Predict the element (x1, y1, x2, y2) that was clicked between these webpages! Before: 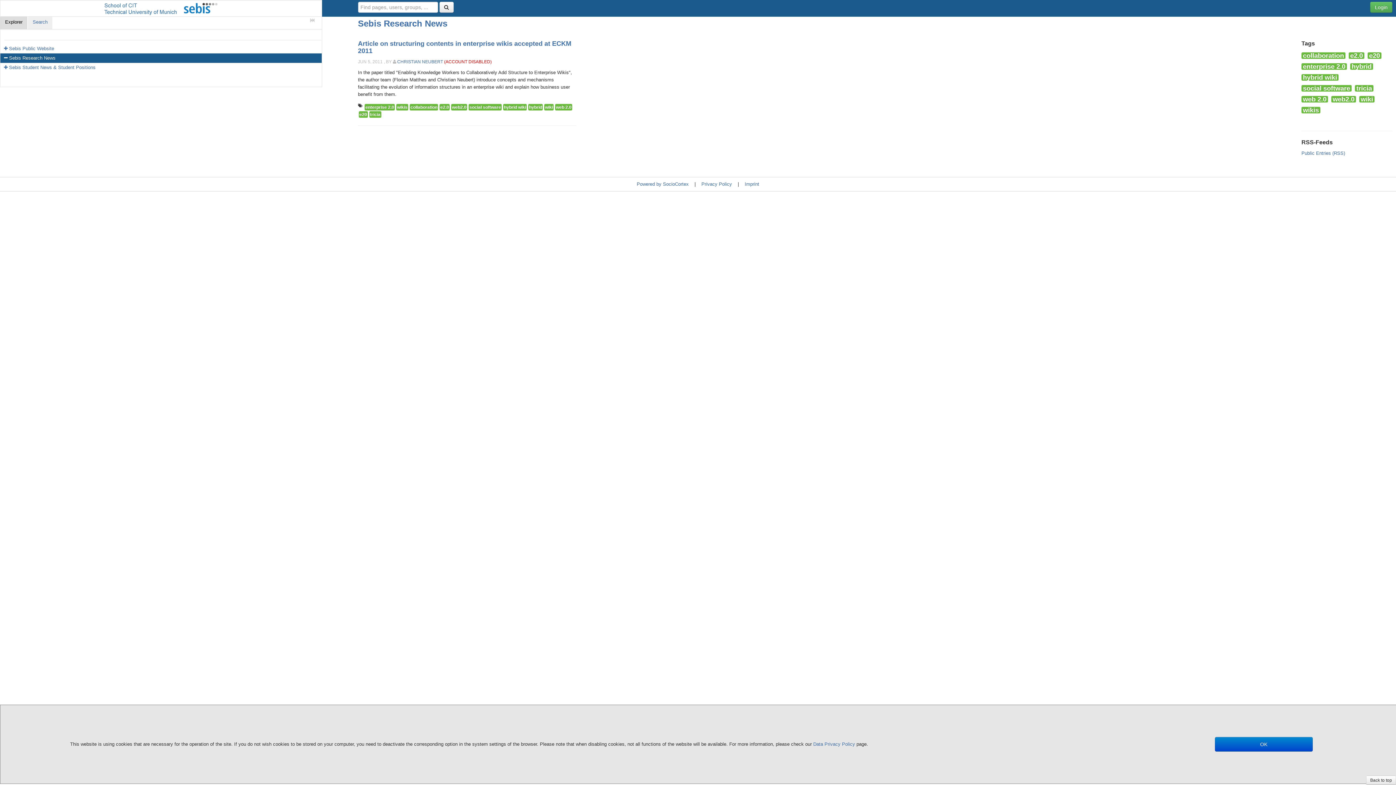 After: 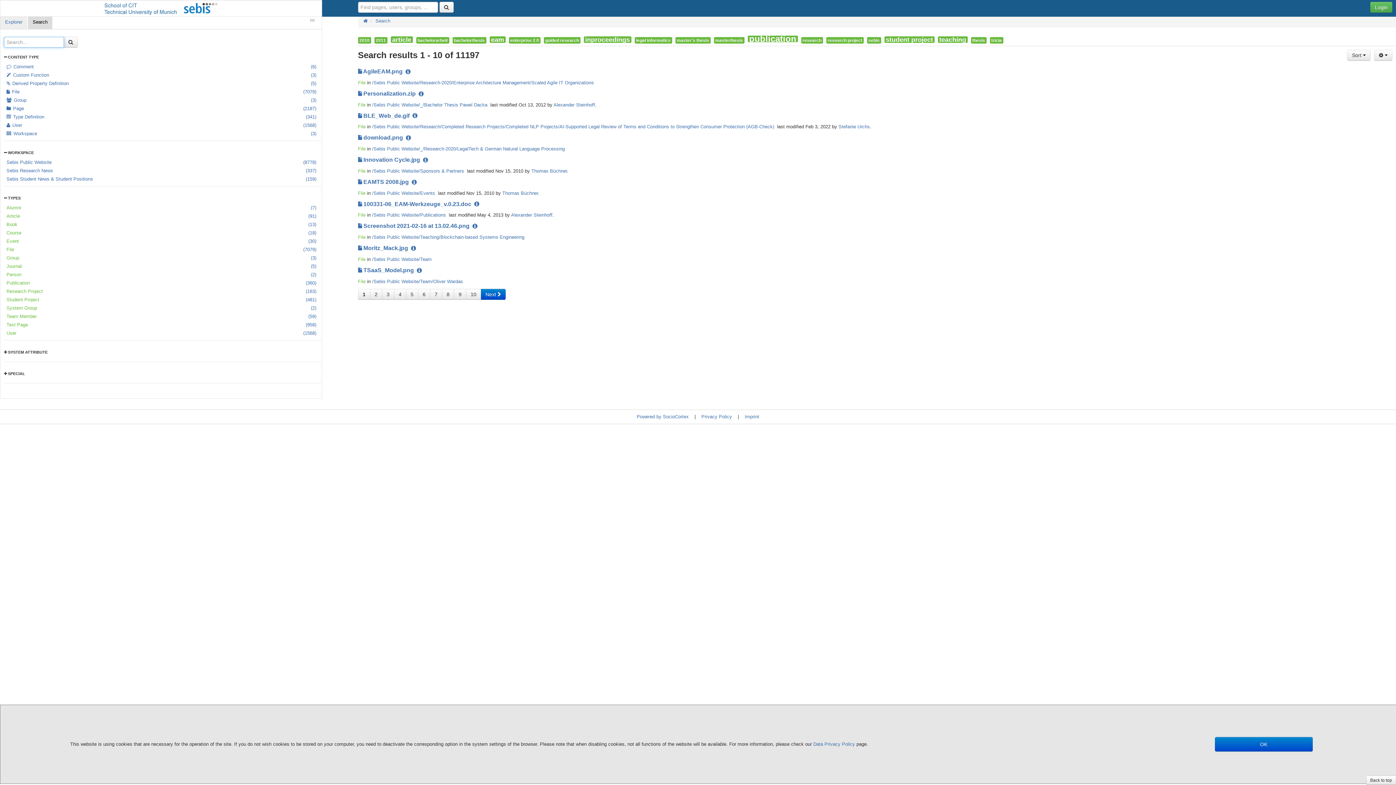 Action: bbox: (439, 1, 453, 12)